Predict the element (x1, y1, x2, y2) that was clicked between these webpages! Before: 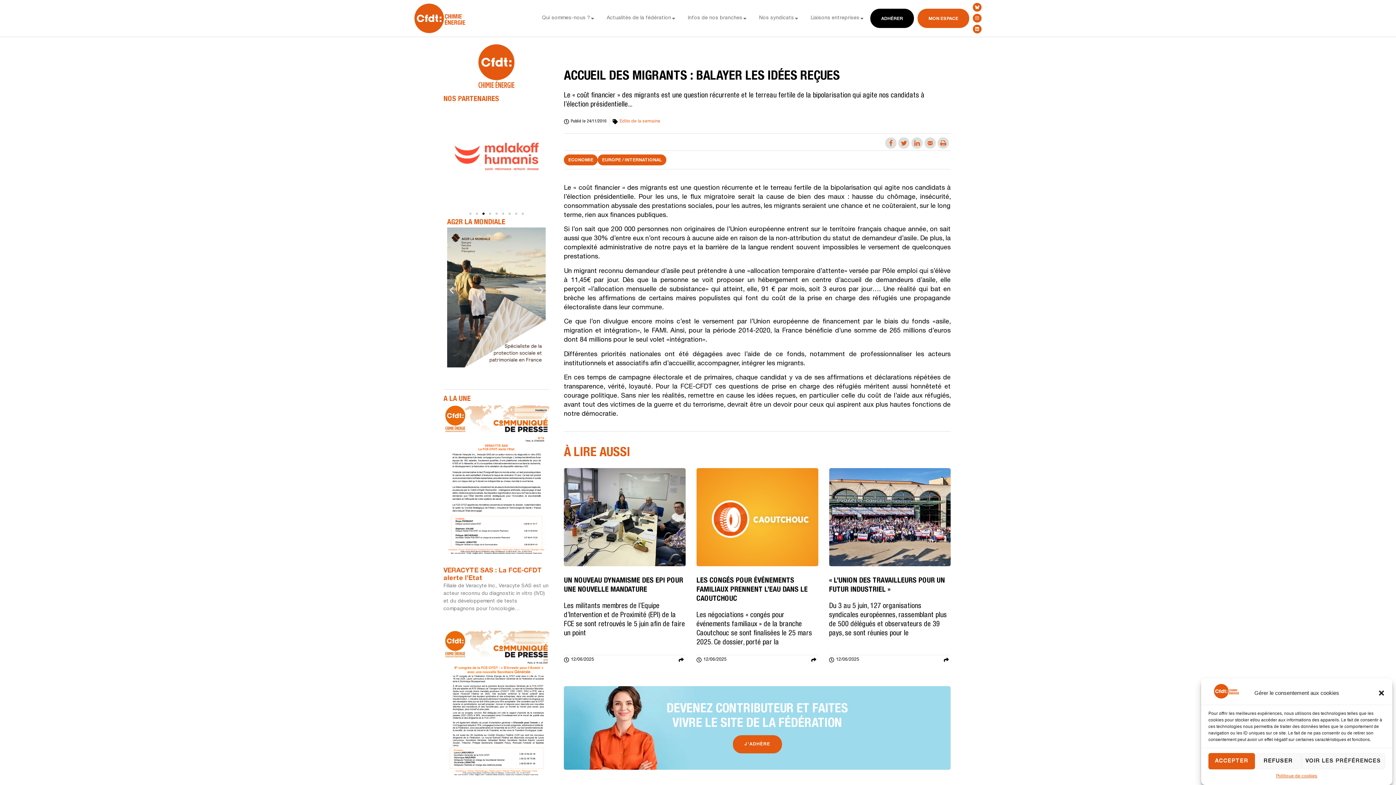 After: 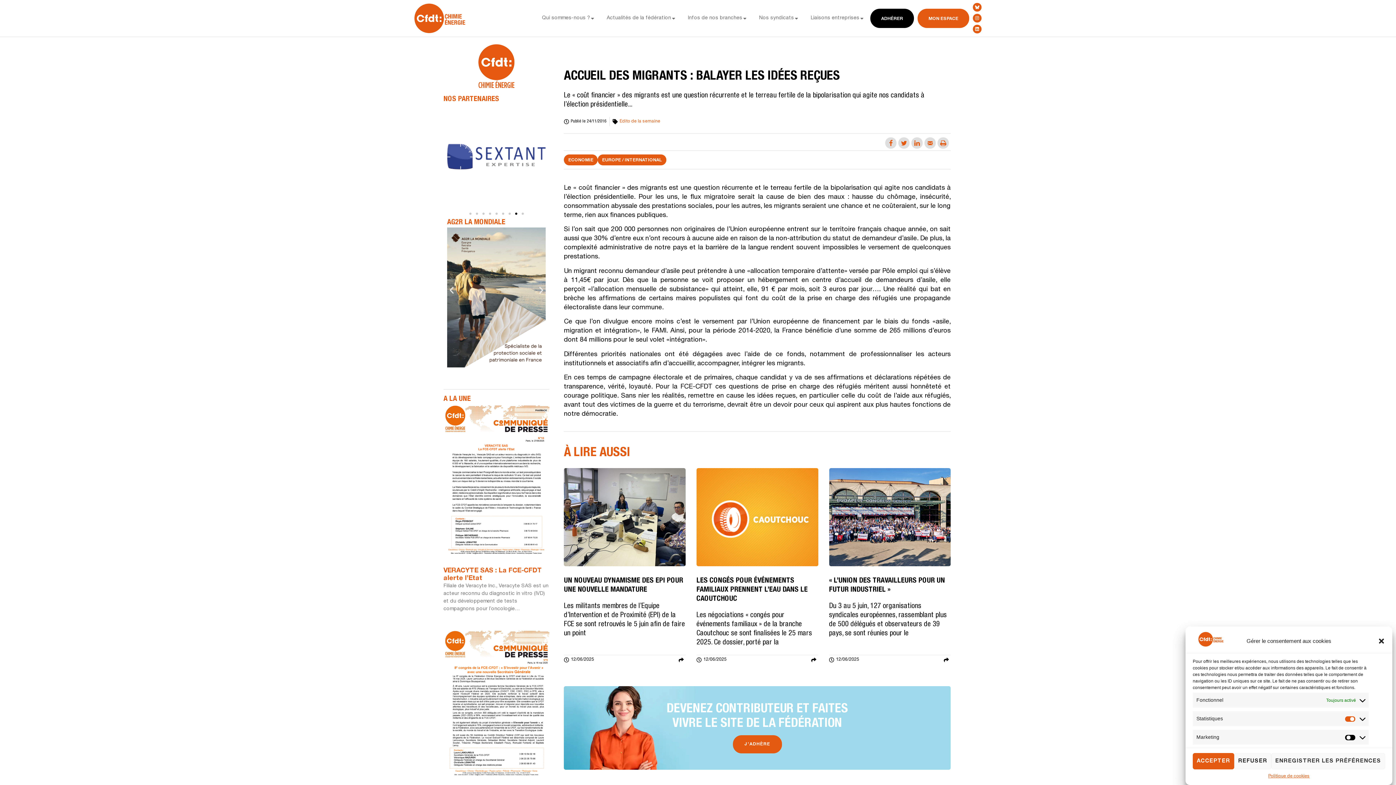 Action: label: VOIR LES PRÉFÉRENCES bbox: (1301, 753, 1385, 769)